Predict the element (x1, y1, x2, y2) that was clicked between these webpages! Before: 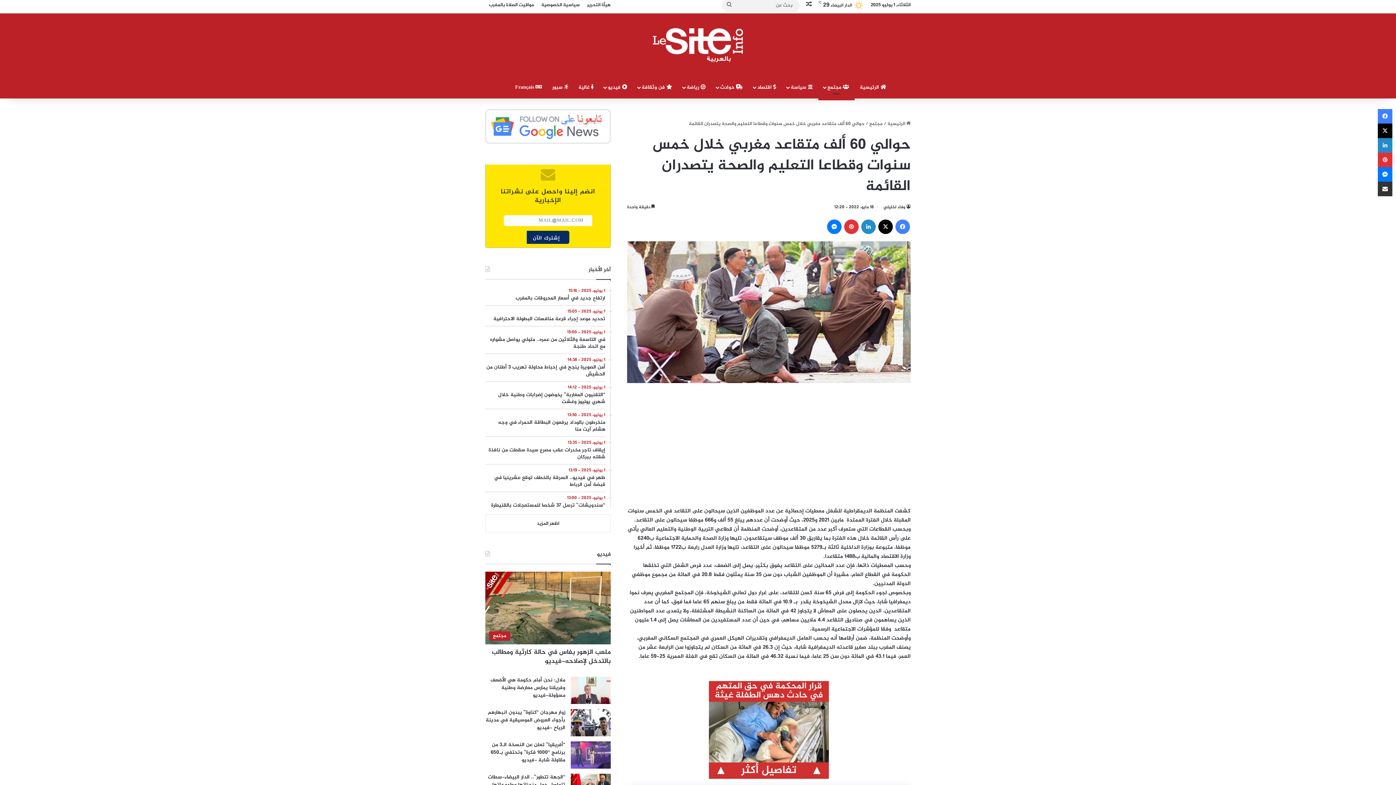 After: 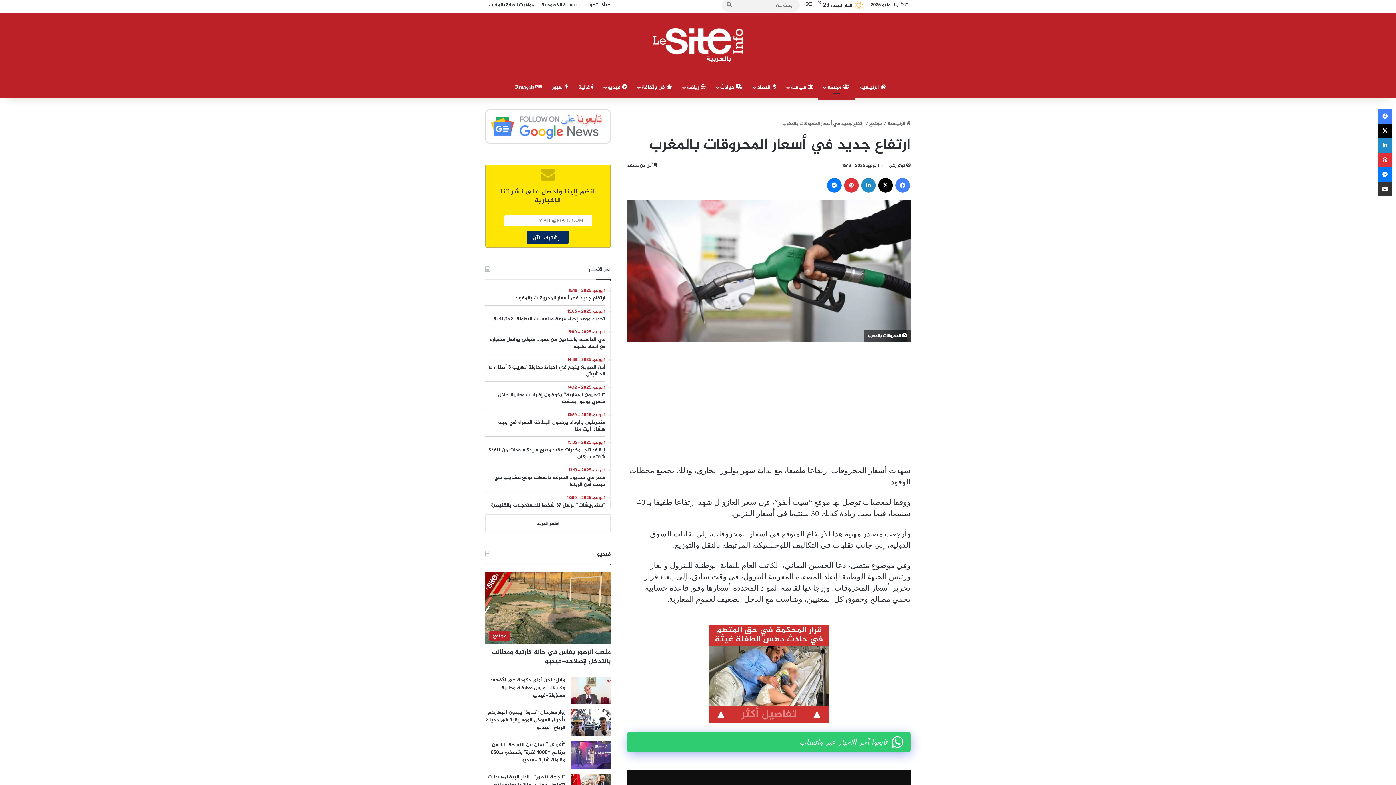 Action: label: 1 يوليو، 2025 - 15:16
ارتفاع جديد في أسعار المحروقات بالمغرب bbox: (485, 287, 605, 301)